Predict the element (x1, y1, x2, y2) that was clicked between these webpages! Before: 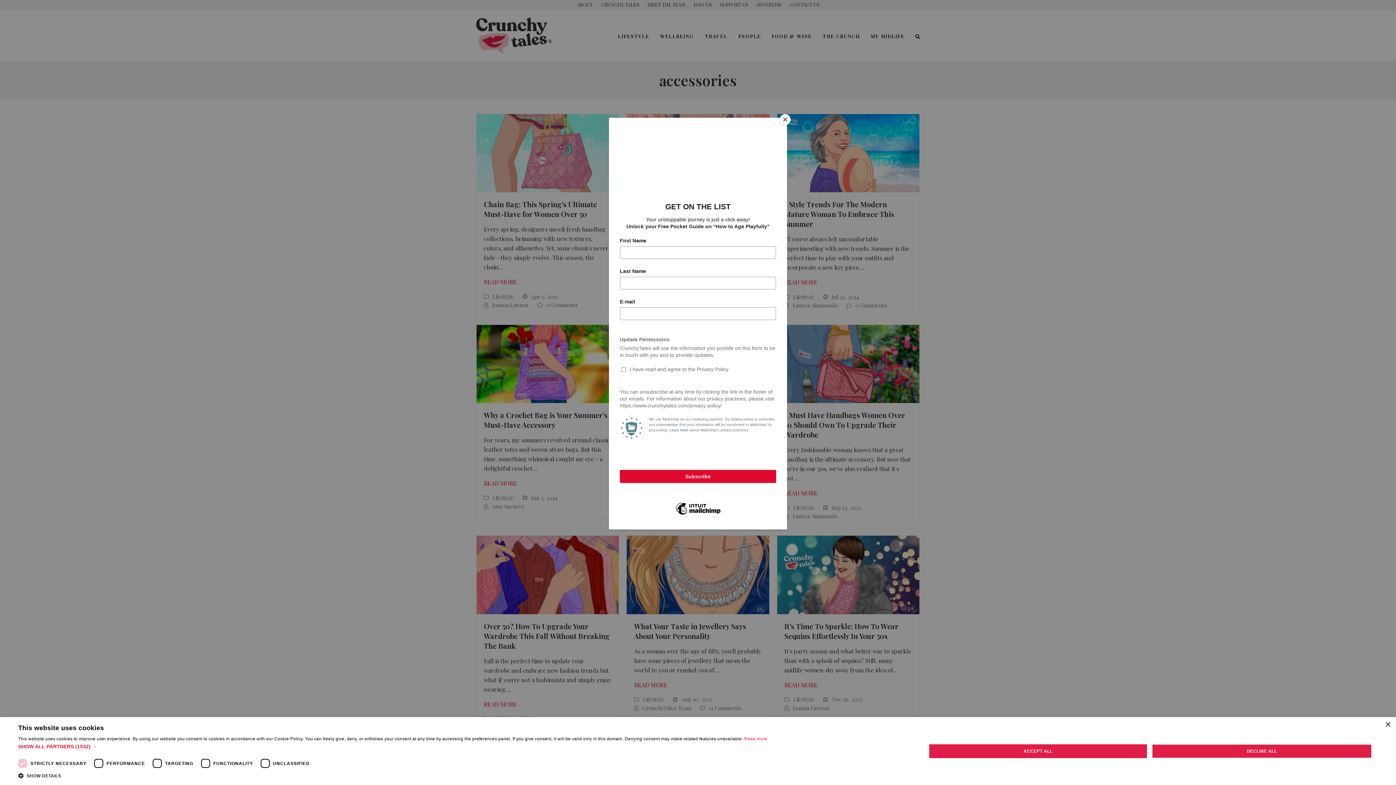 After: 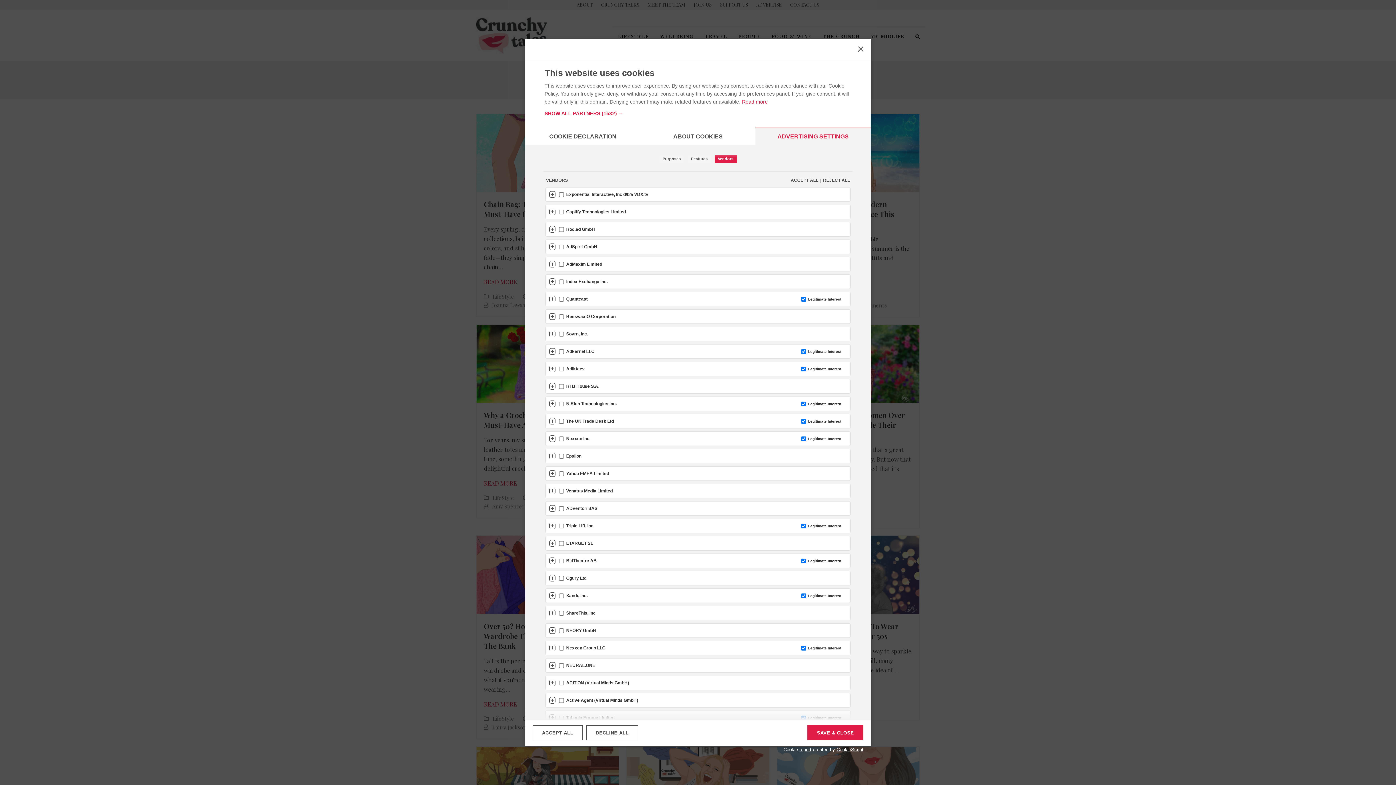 Action: label: SHOW ALL PARTNERS (1532) → bbox: (18, 742, 767, 750)